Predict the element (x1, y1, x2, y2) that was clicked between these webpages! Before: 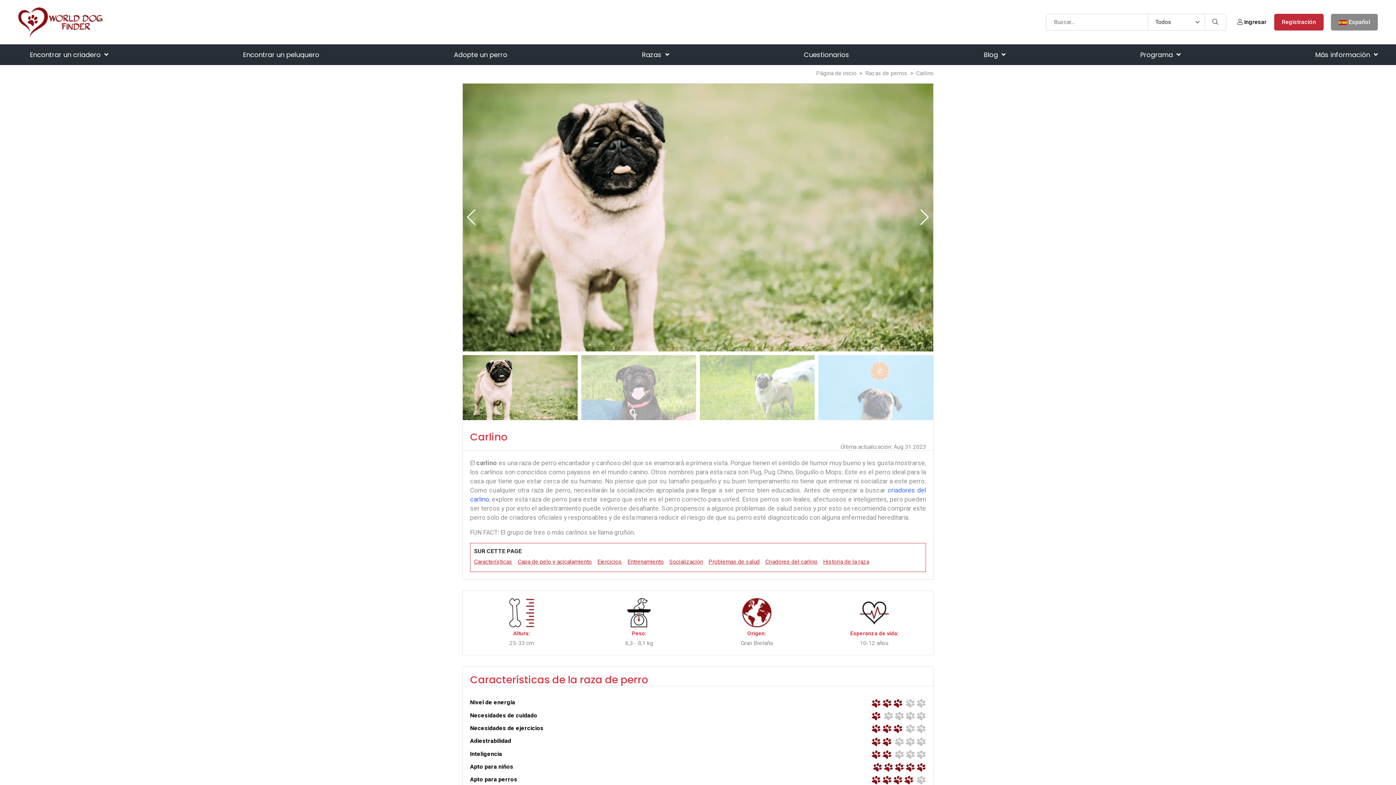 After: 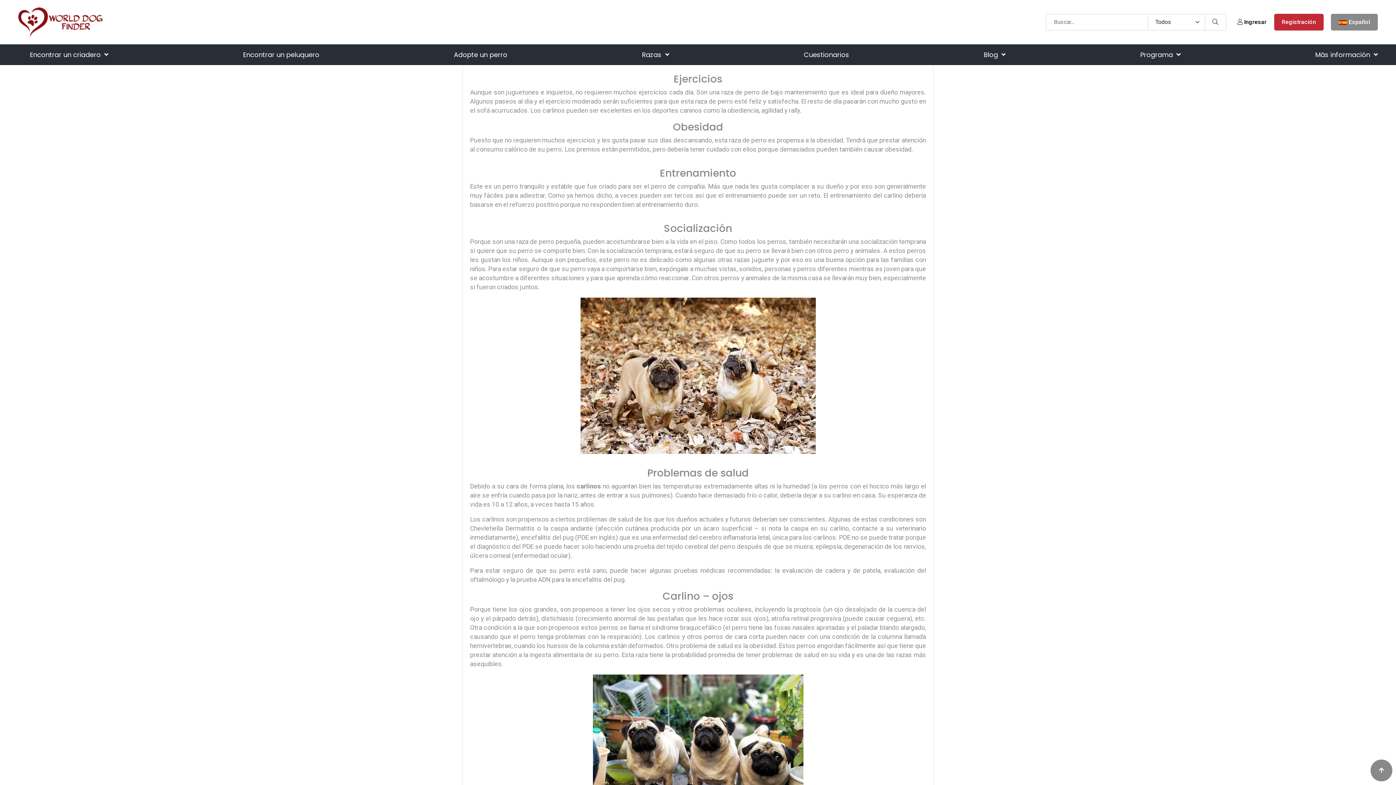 Action: bbox: (597, 558, 622, 565) label: Ejercicios